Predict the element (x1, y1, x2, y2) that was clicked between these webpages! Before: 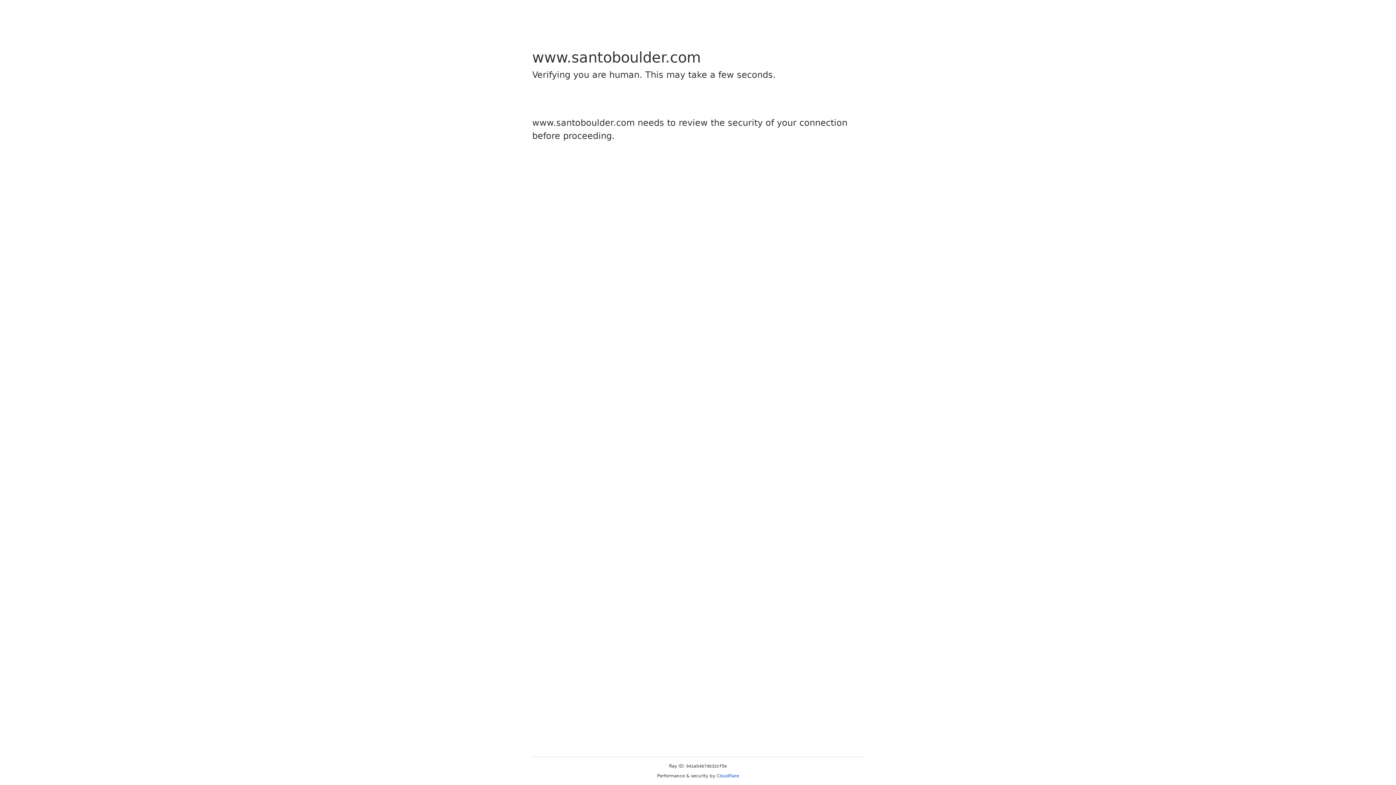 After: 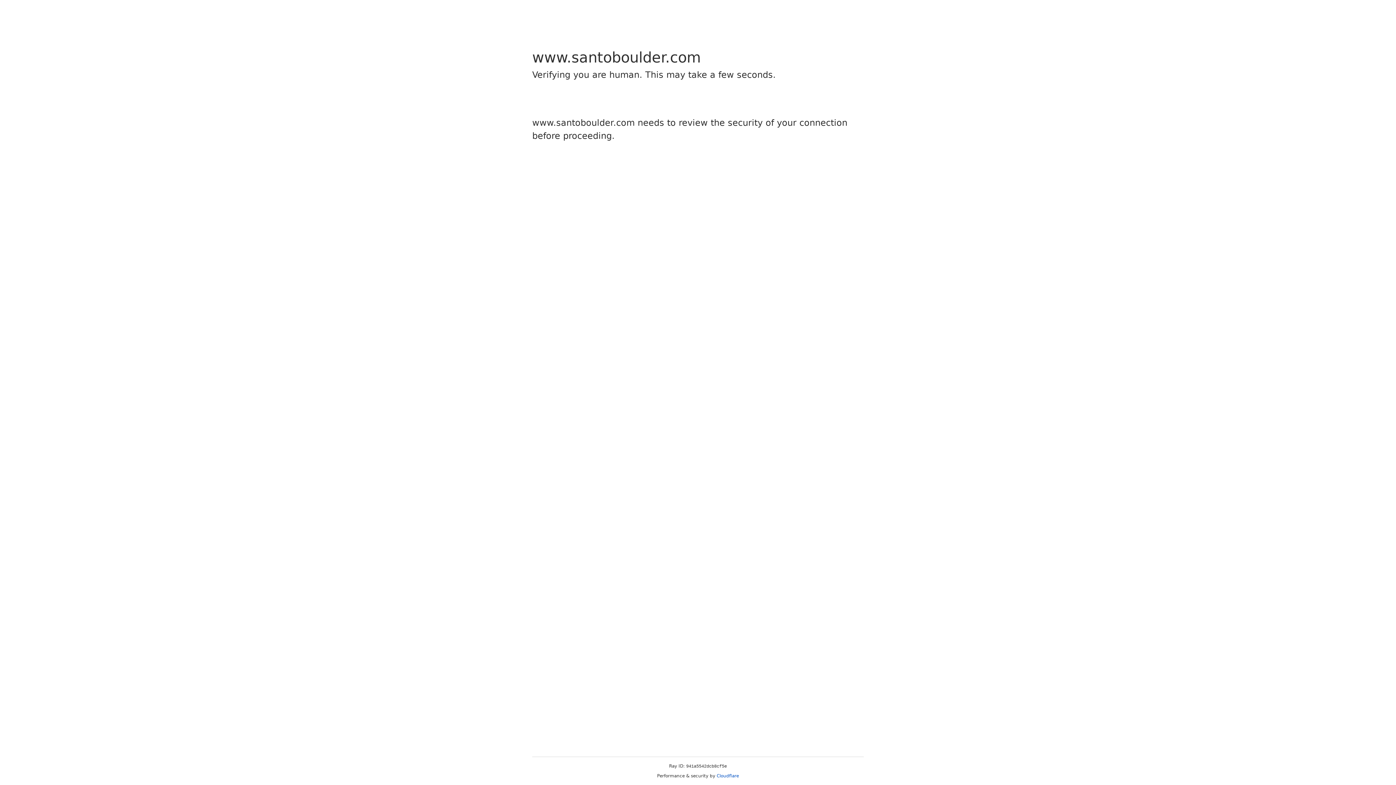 Action: bbox: (716, 773, 739, 778) label: Cloudflare